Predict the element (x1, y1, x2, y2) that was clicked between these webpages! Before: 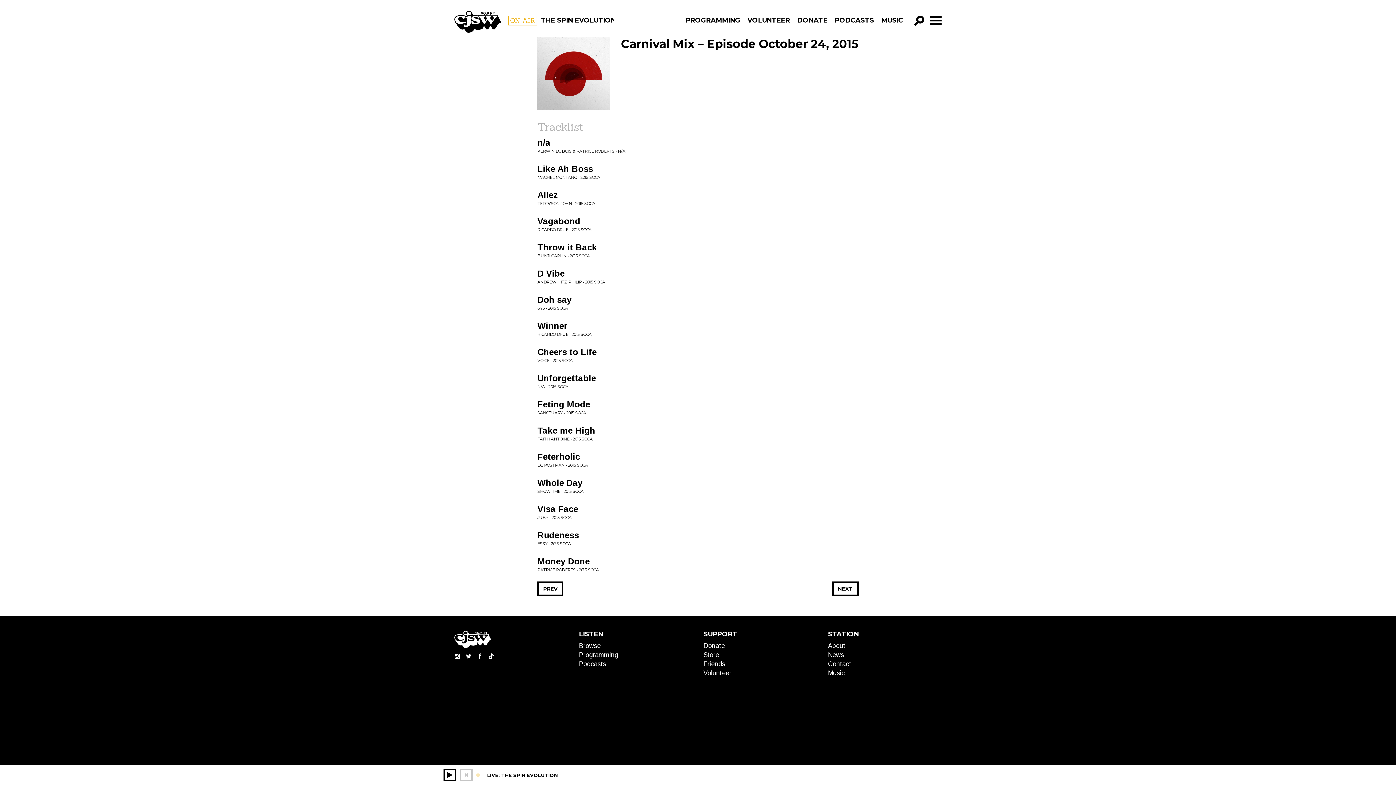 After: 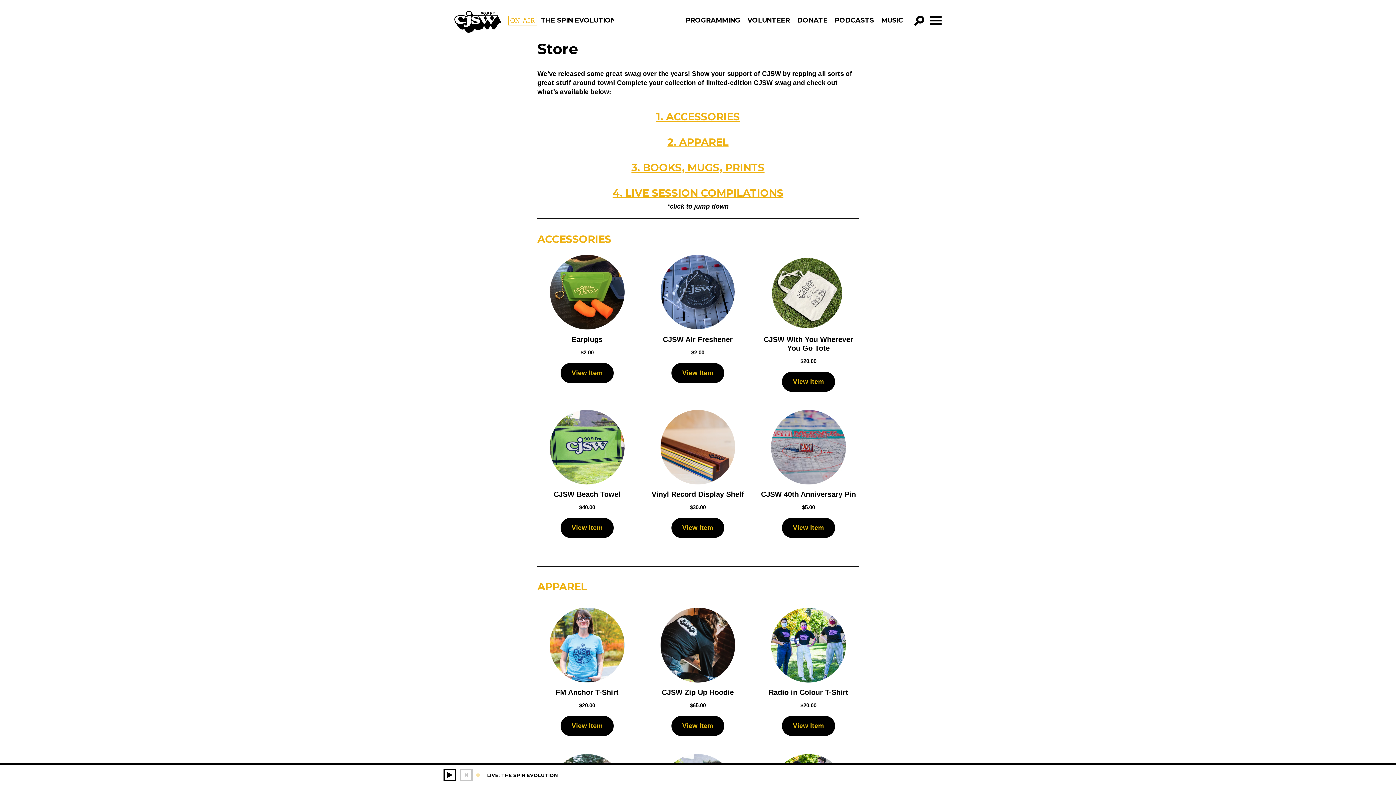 Action: bbox: (703, 651, 719, 658) label: Store